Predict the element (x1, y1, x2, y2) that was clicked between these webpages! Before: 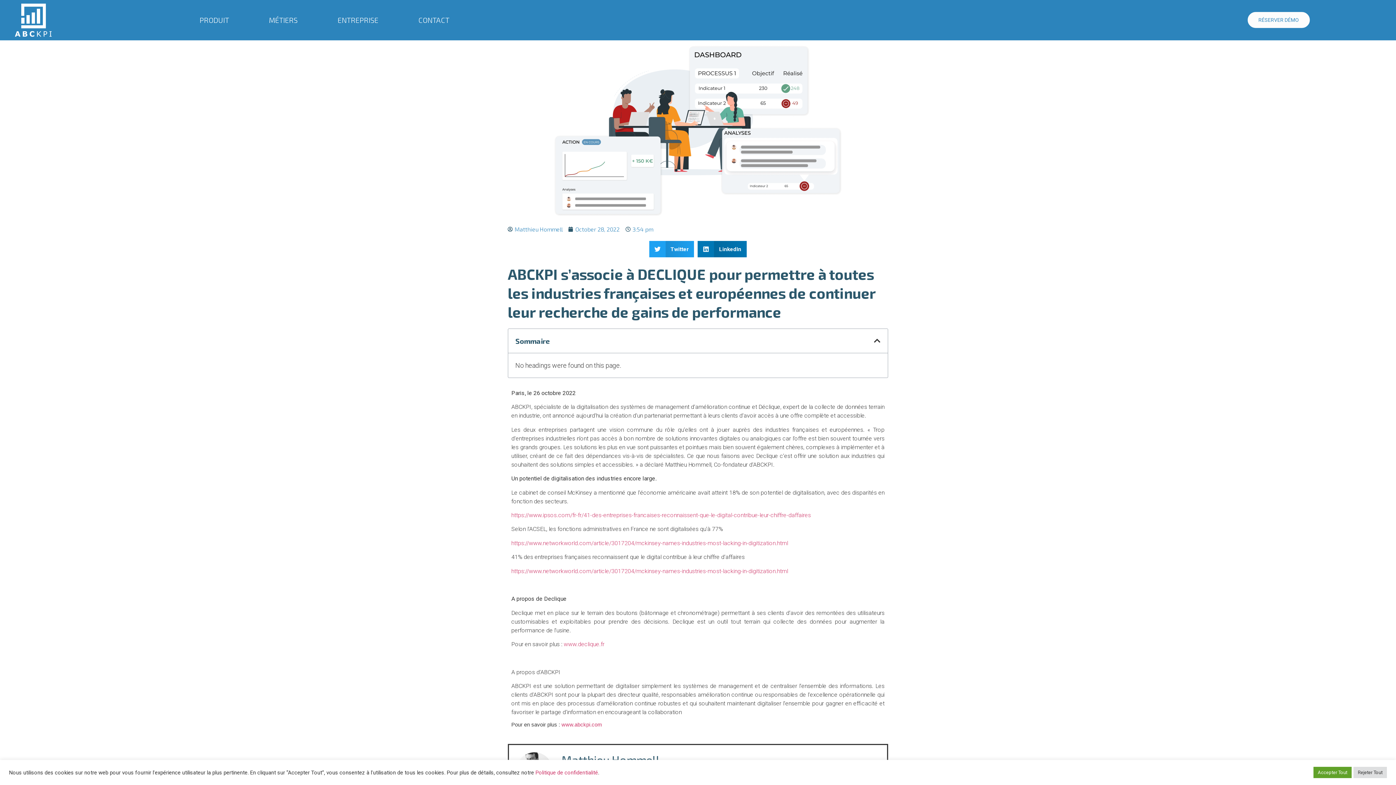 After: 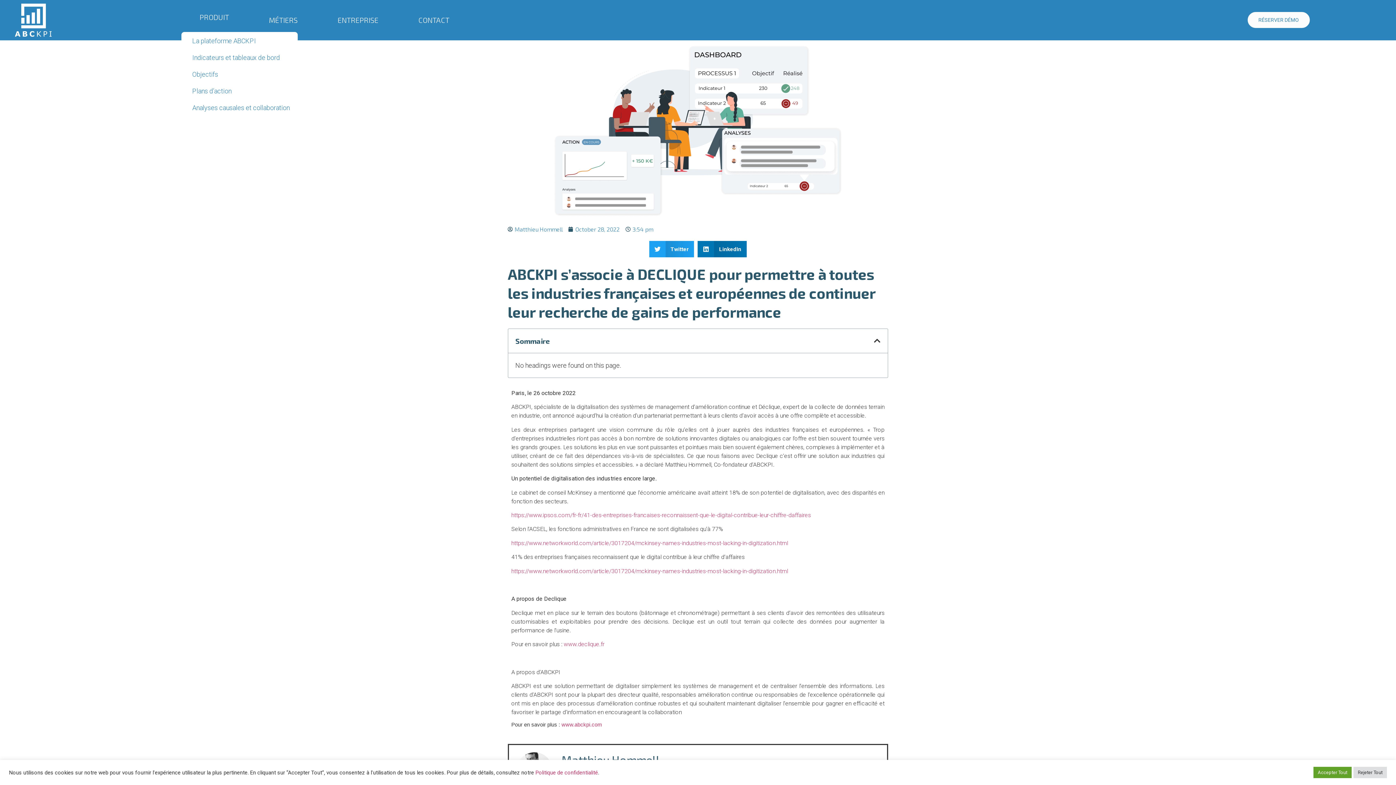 Action: label: PRODUIT bbox: (181, 8, 250, 32)